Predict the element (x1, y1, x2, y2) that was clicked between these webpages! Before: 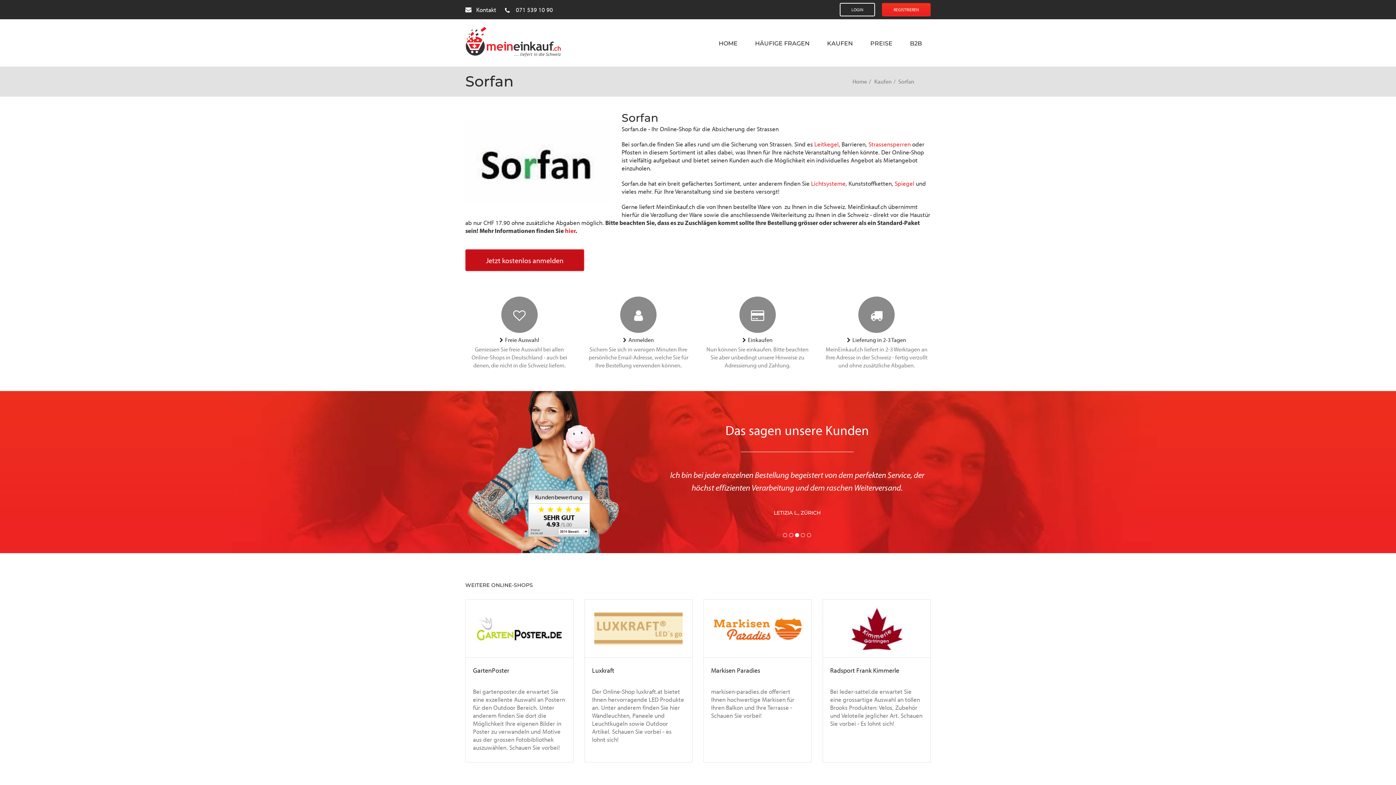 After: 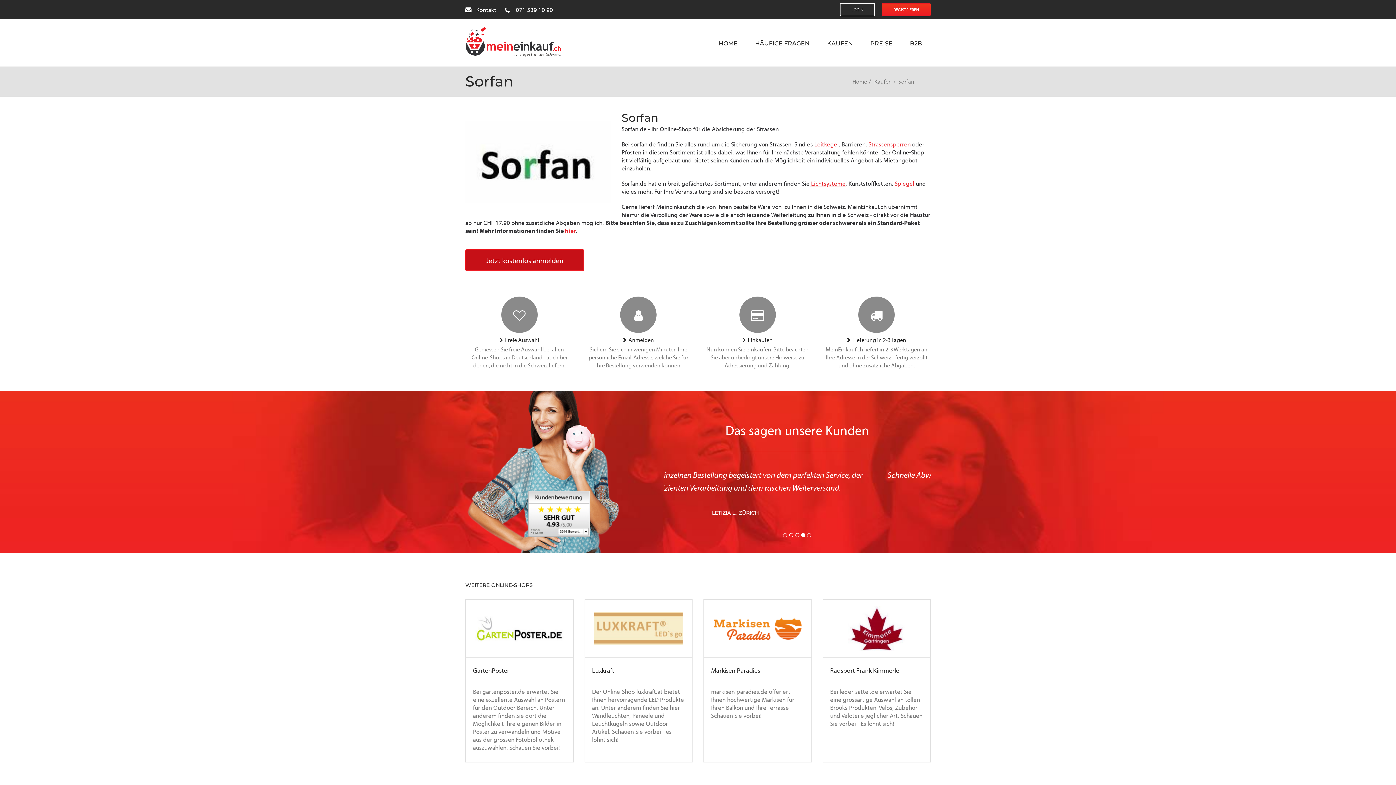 Action: label:  Lichtsysteme bbox: (809, 180, 845, 187)